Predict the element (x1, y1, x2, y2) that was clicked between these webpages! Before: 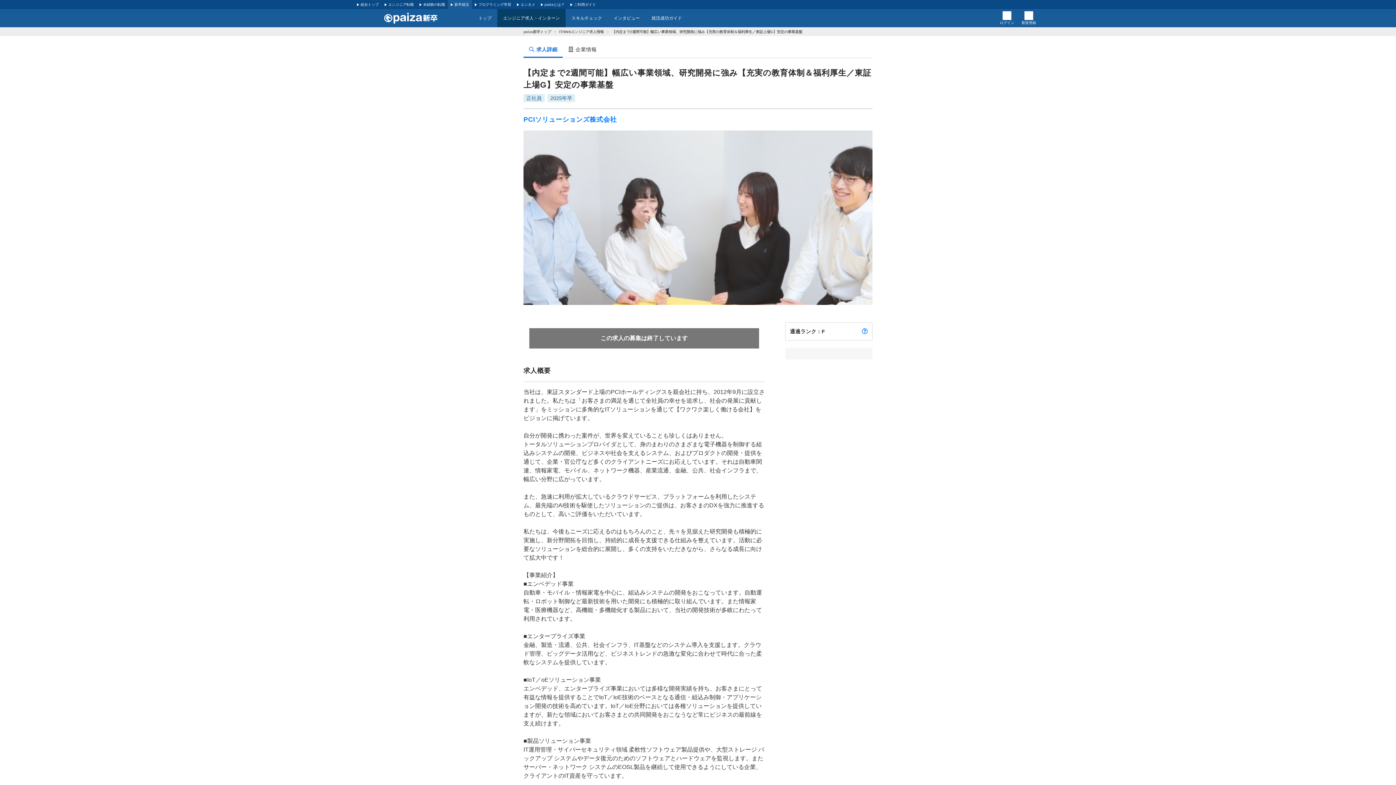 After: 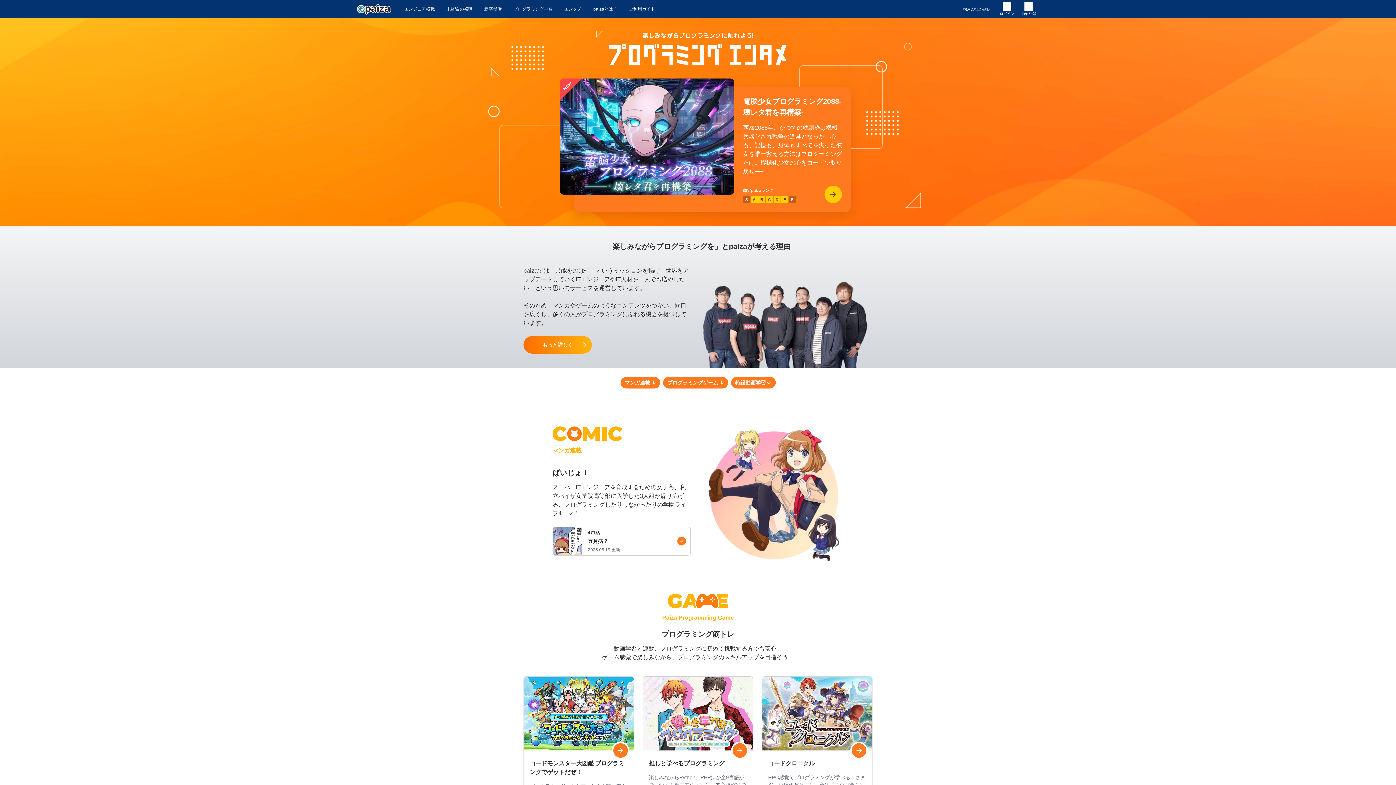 Action: bbox: (514, 0, 538, 9) label: エンタメ